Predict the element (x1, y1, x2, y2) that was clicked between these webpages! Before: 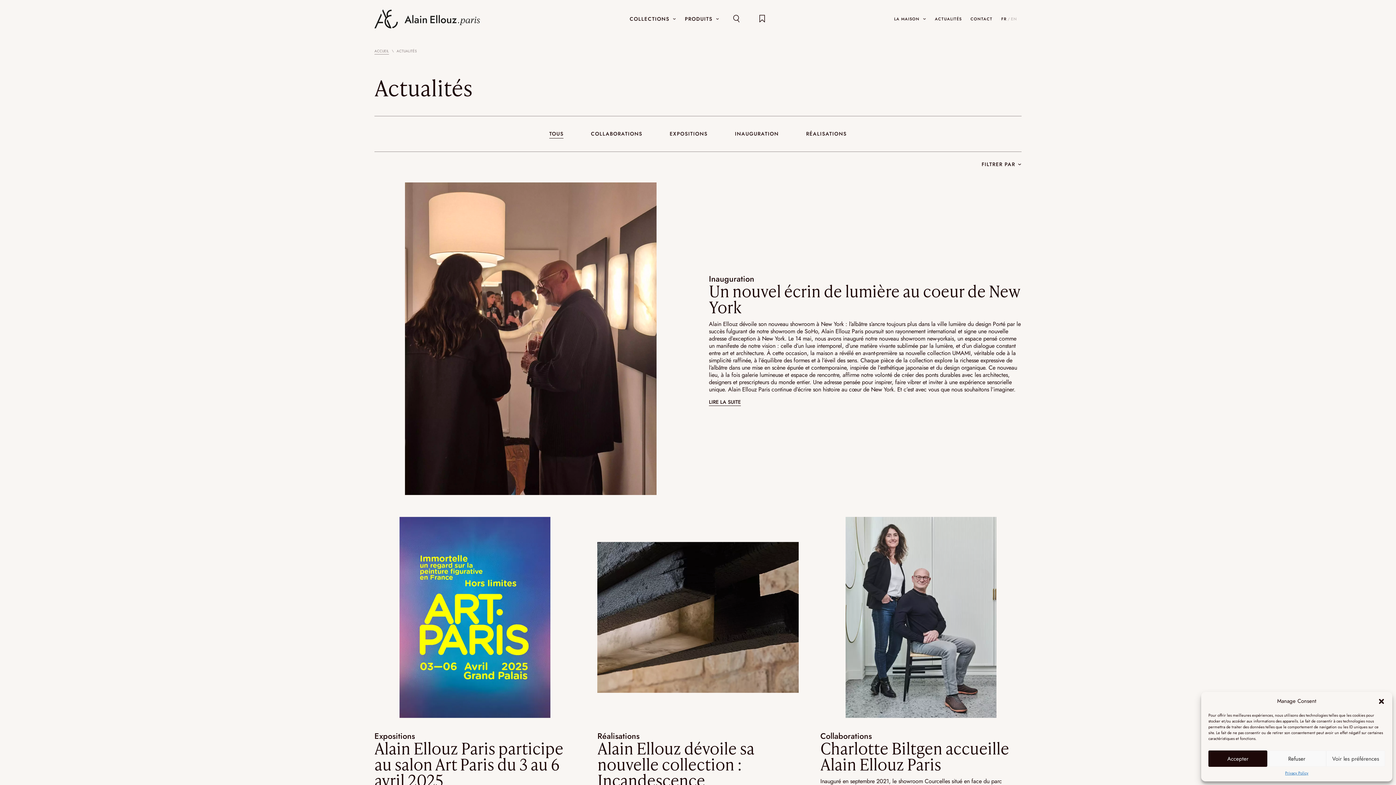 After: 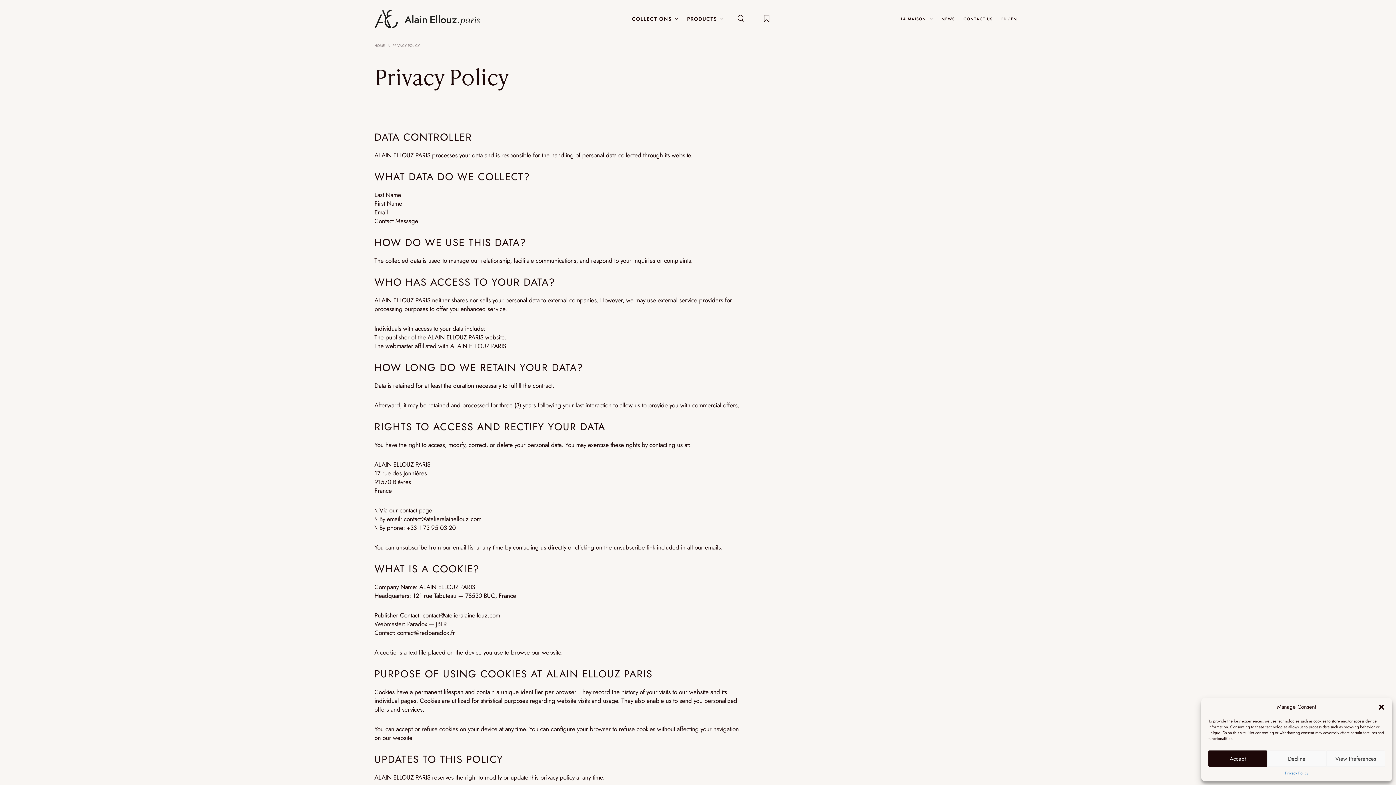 Action: label: Privacy Policy bbox: (1285, 770, 1308, 776)